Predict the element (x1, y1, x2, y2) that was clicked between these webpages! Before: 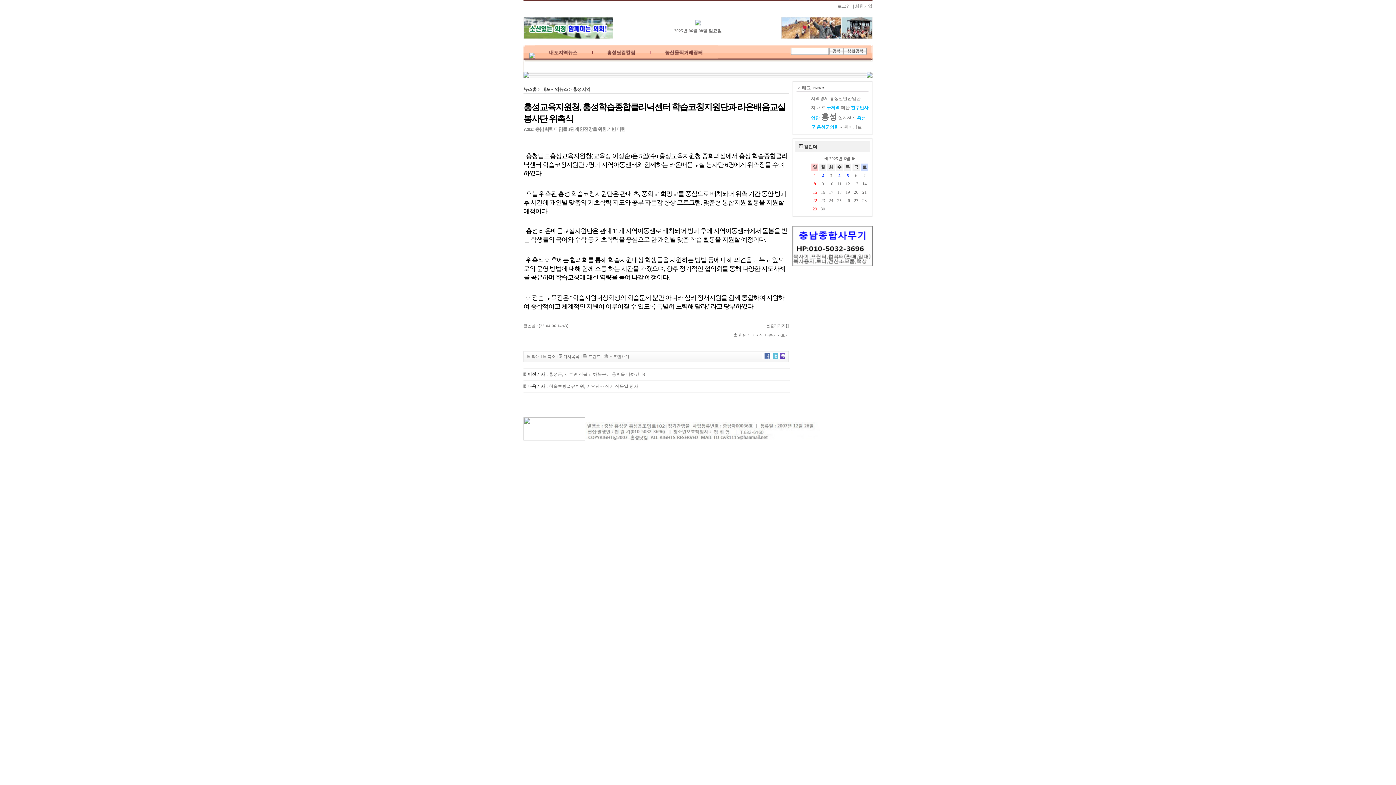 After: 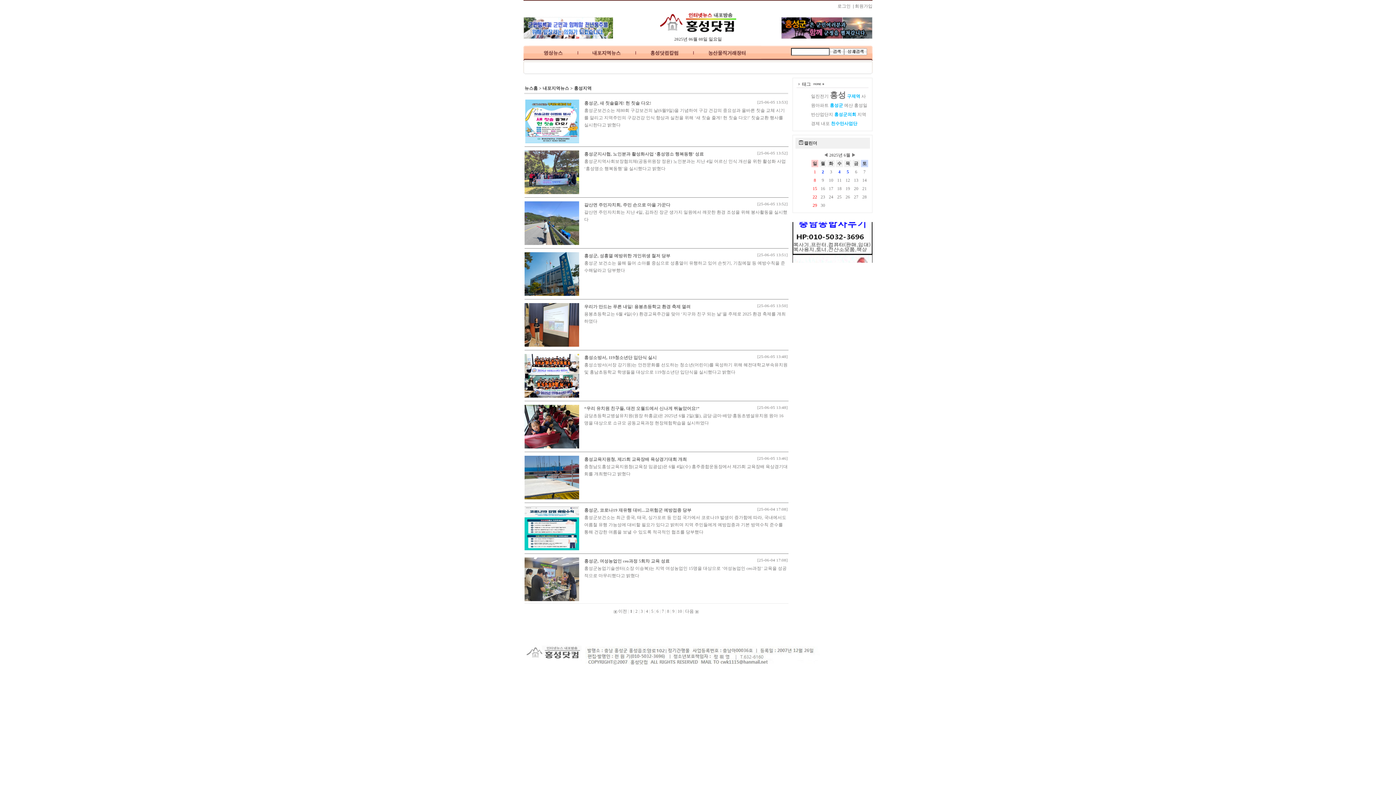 Action: label: 홍성지역 bbox: (573, 86, 590, 92)